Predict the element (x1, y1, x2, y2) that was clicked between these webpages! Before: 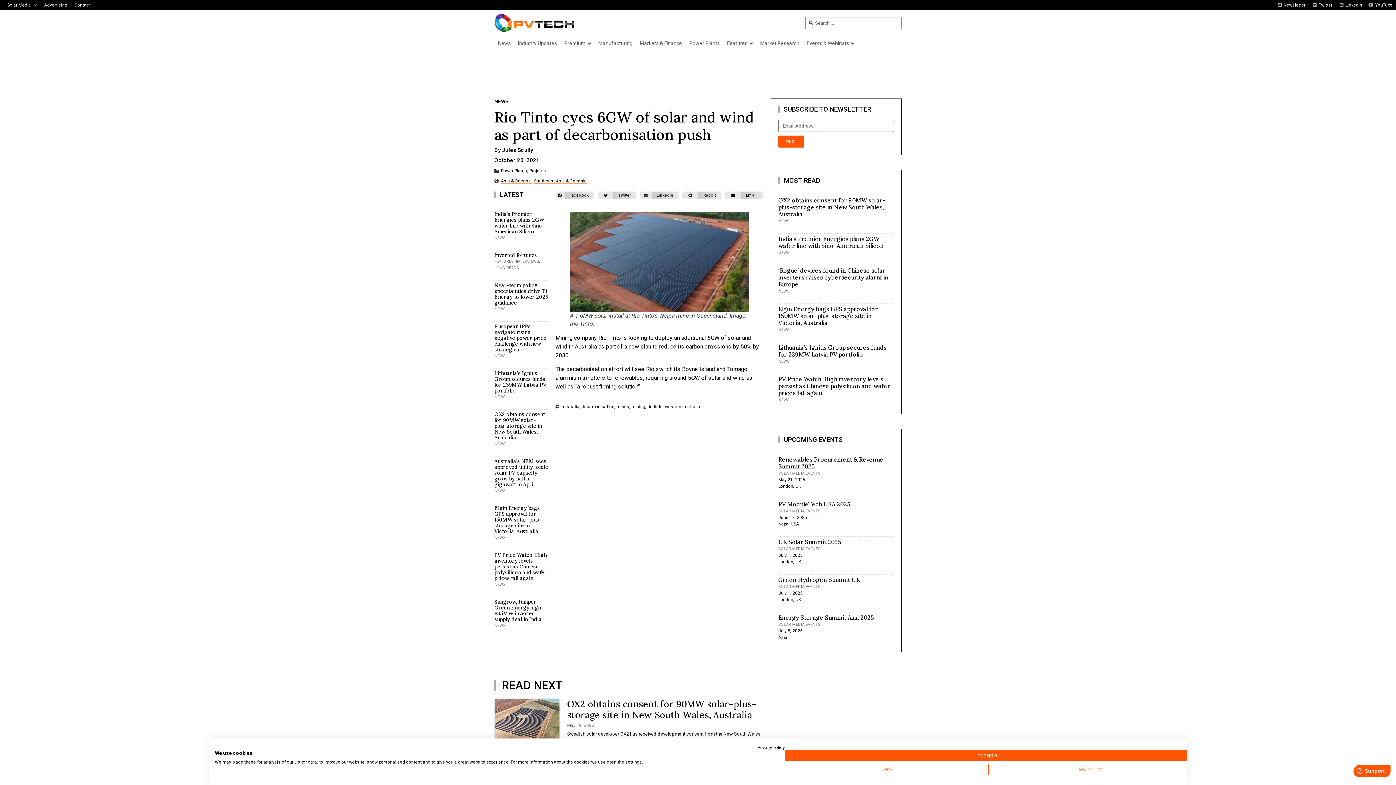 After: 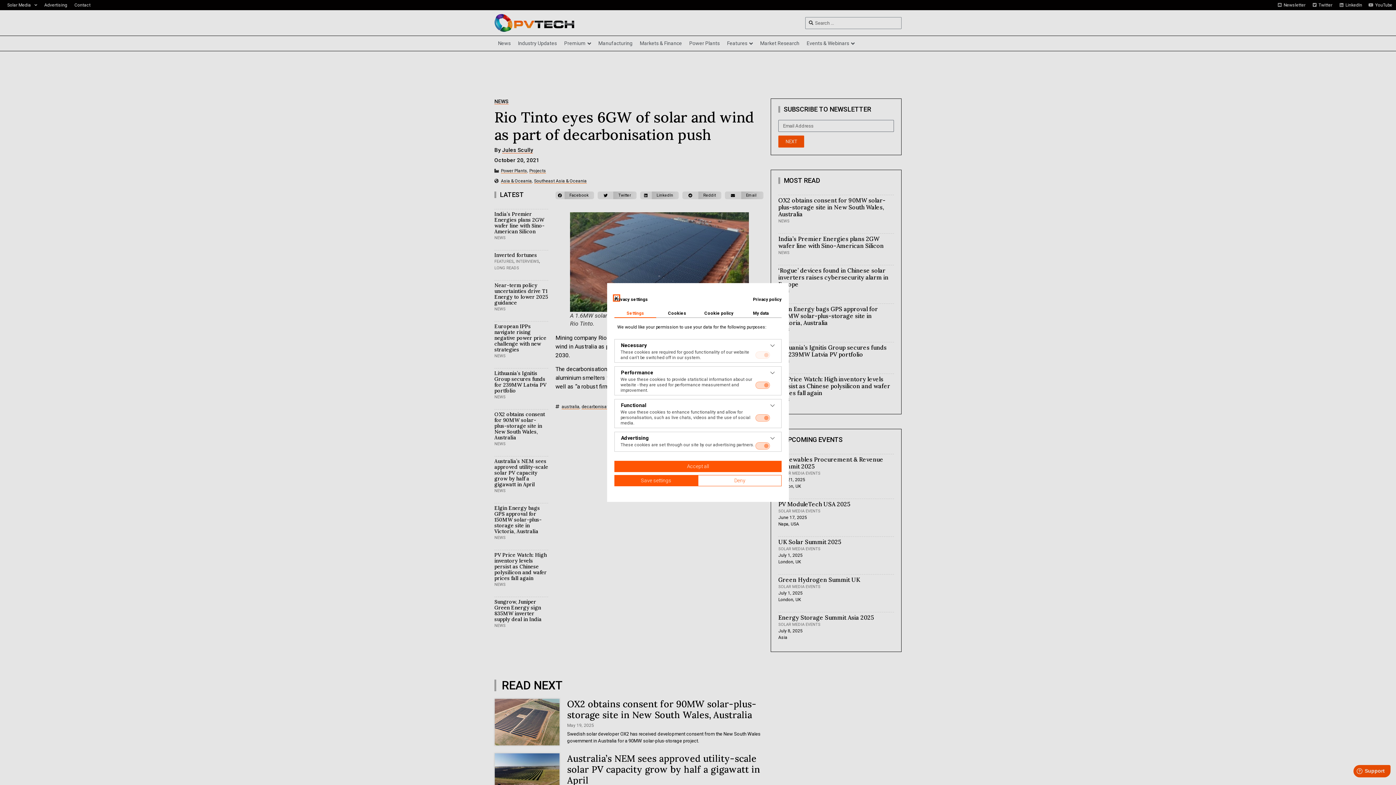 Action: bbox: (988, 764, 1192, 775) label: Adjust cookie preferences